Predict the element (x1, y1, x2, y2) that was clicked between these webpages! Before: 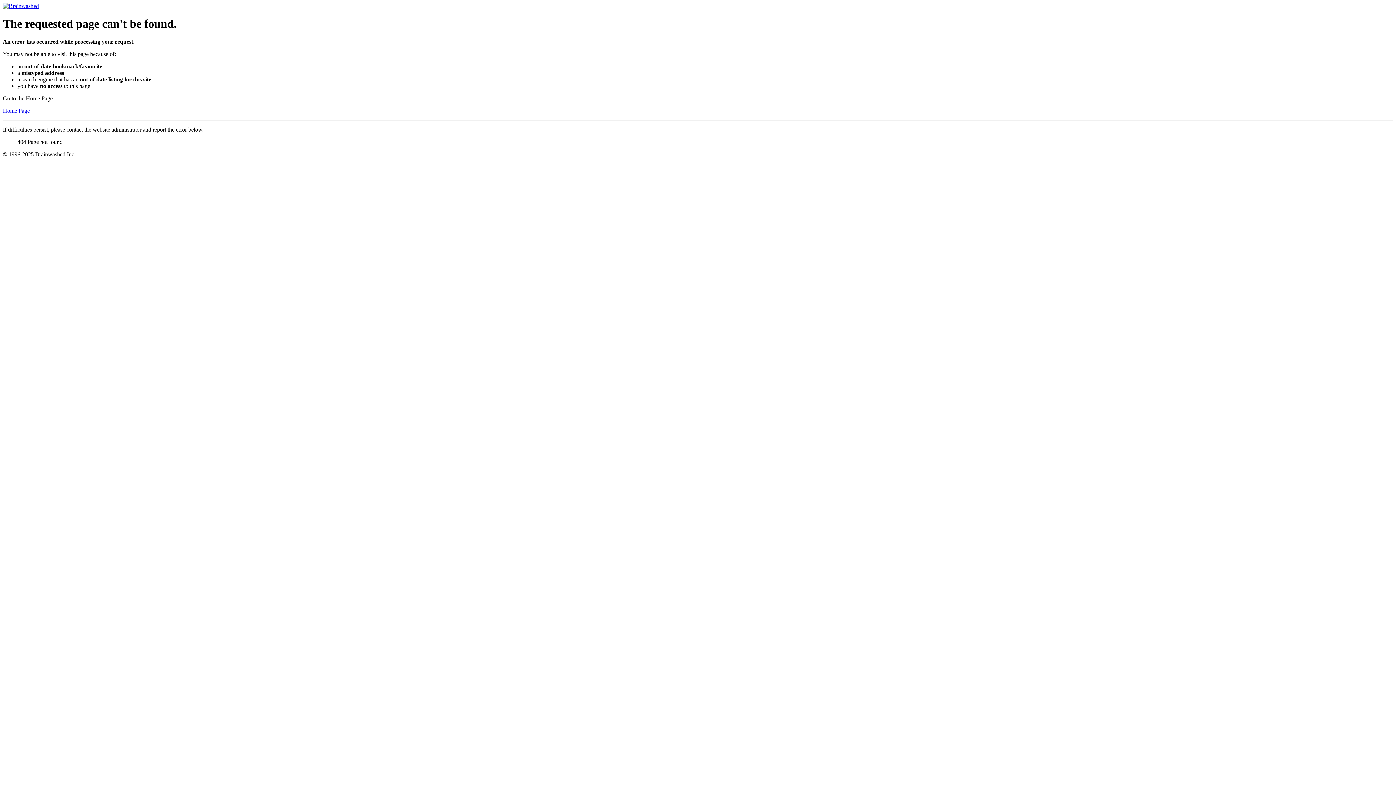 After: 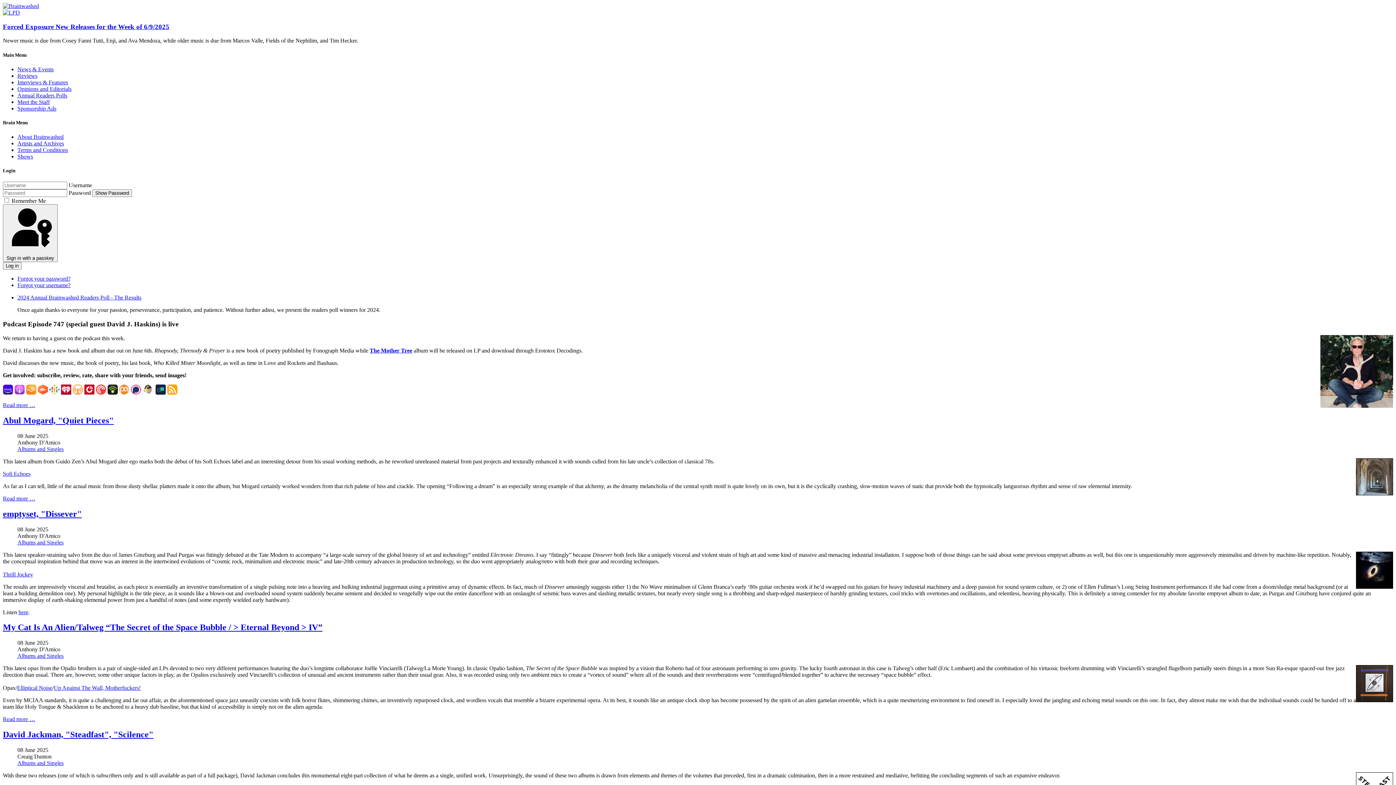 Action: bbox: (2, 2, 38, 9)